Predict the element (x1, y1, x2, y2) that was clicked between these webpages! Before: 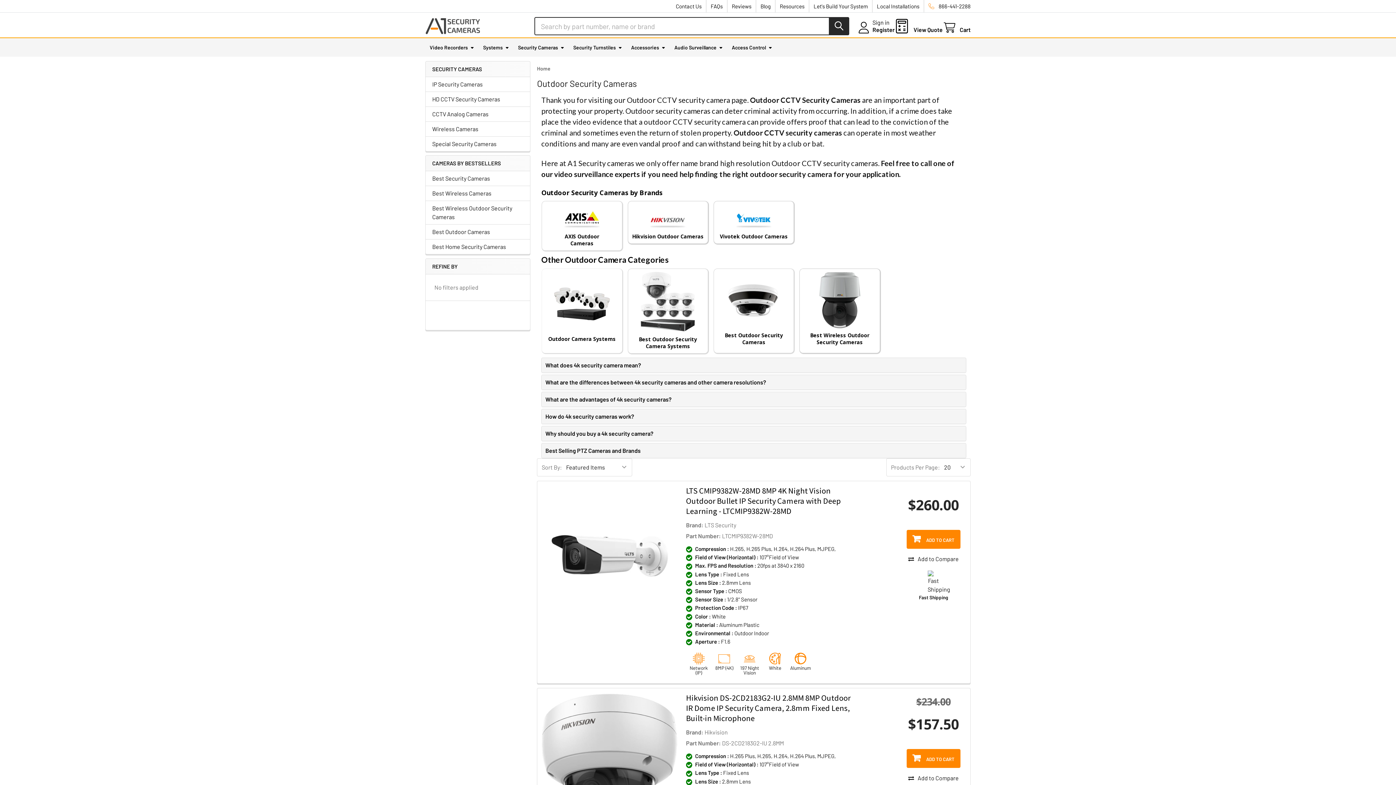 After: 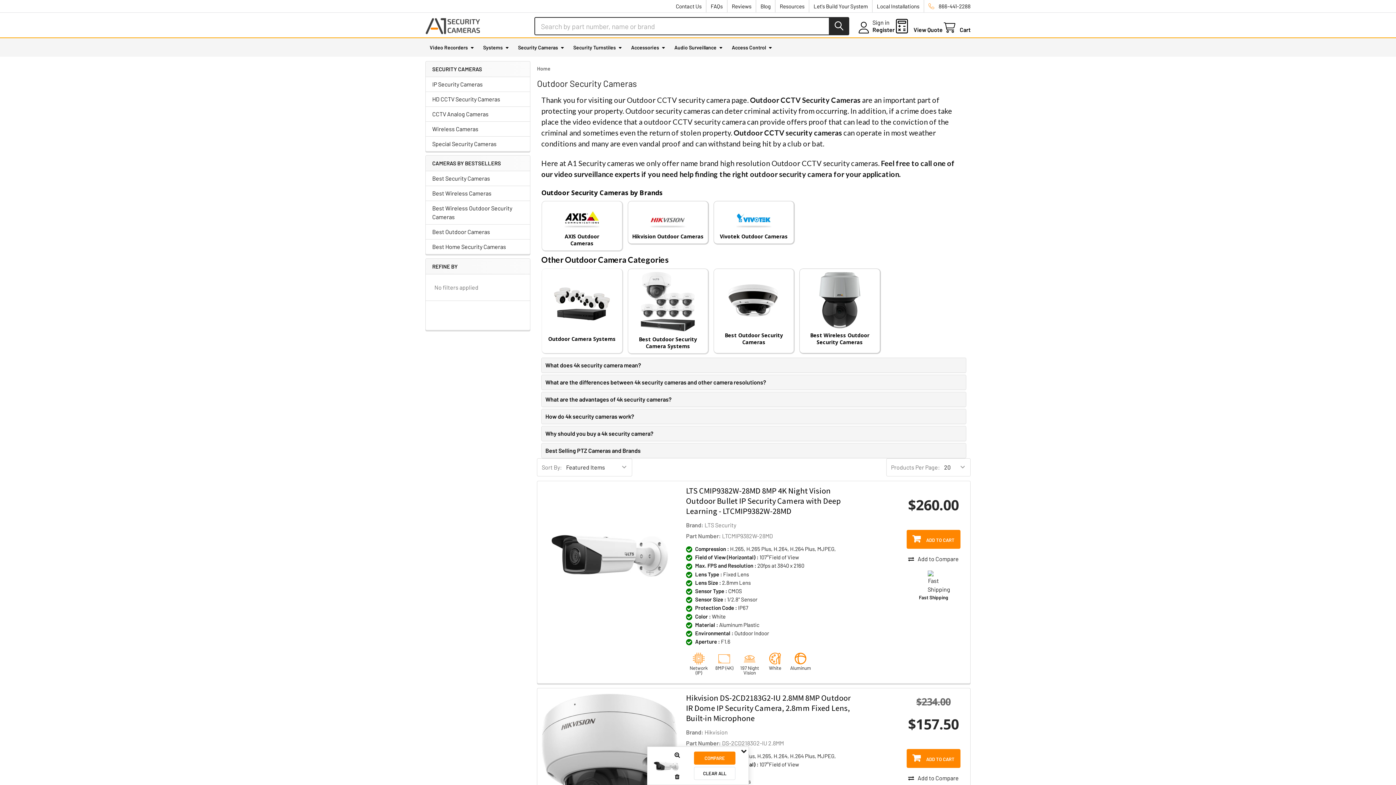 Action: bbox: (901, 554, 966, 564) label: Add to Compare